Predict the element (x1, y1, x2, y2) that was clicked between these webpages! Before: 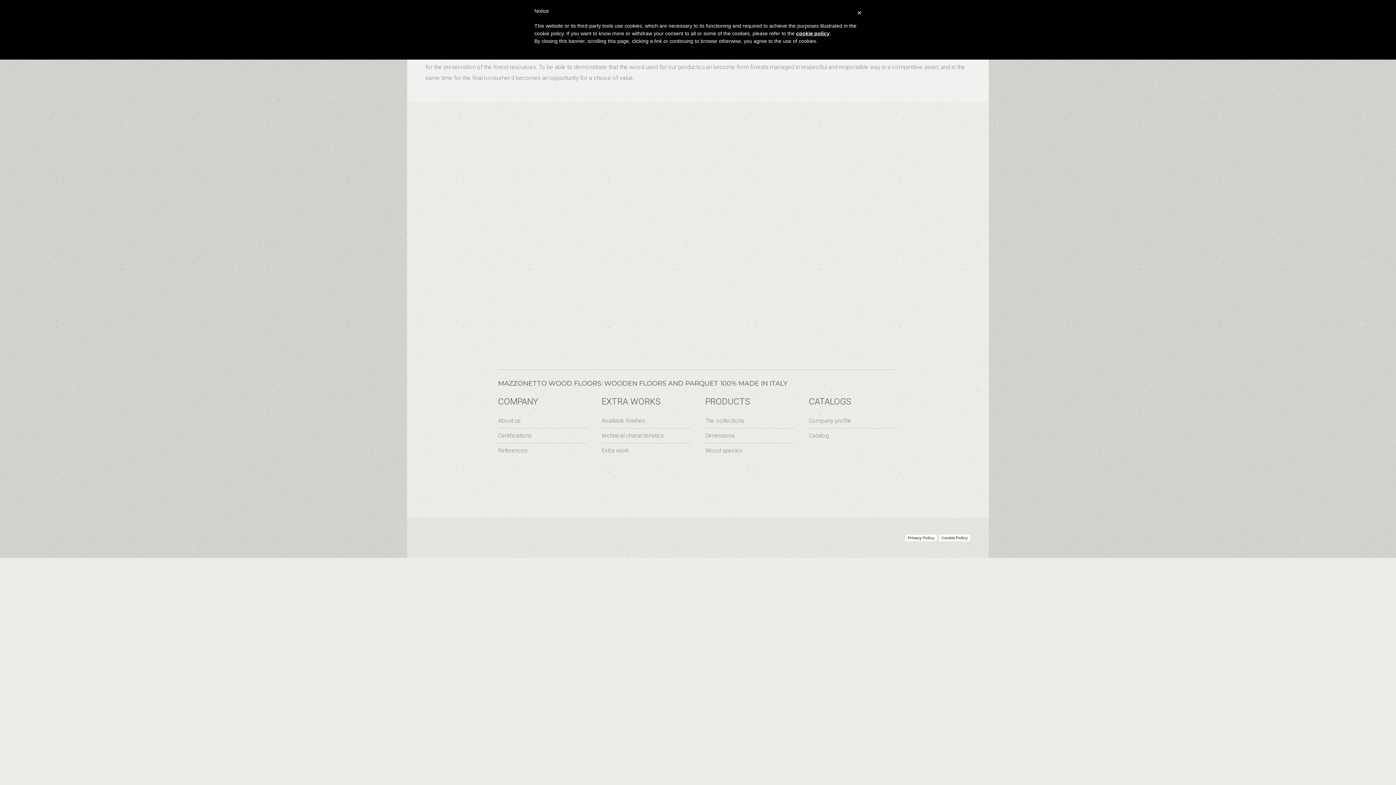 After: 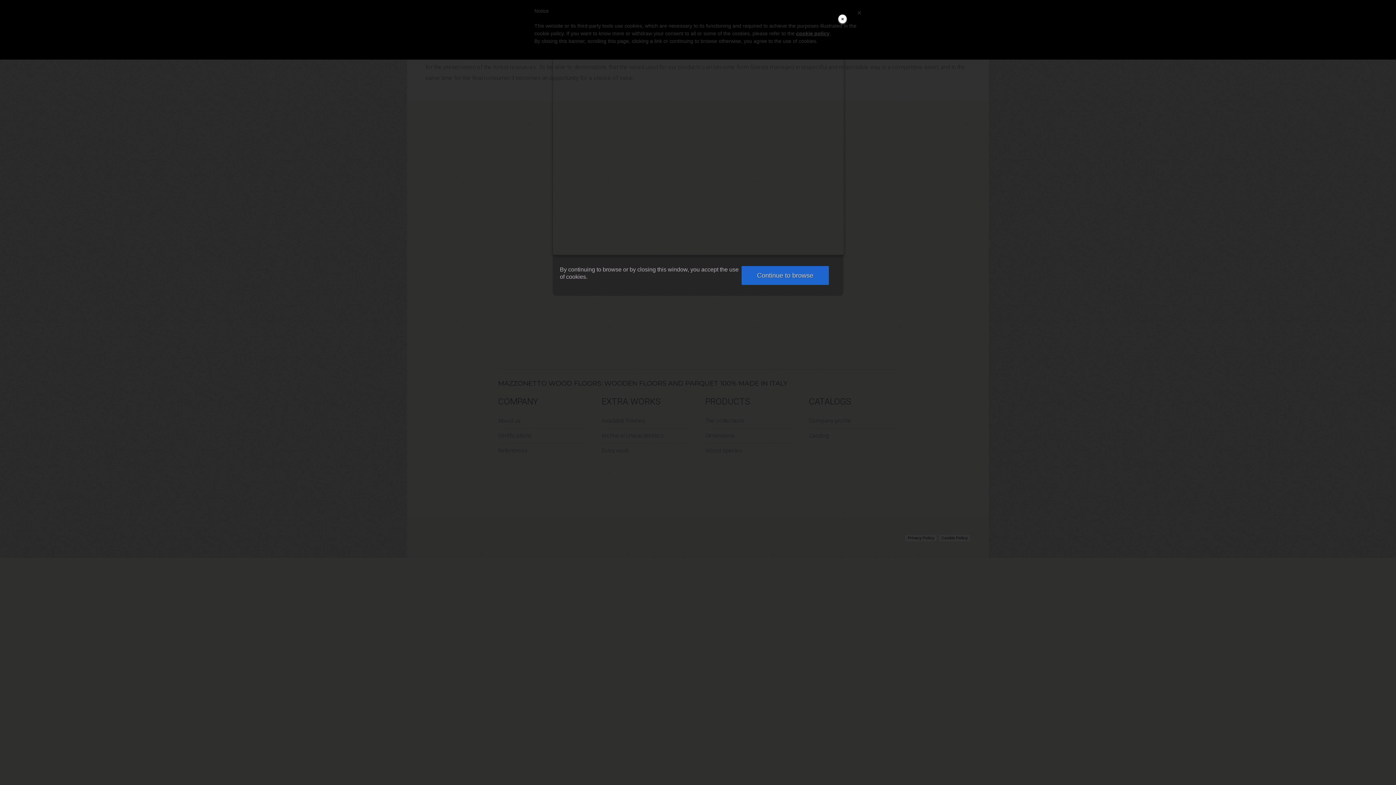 Action: label: cookie policy bbox: (796, 30, 829, 36)